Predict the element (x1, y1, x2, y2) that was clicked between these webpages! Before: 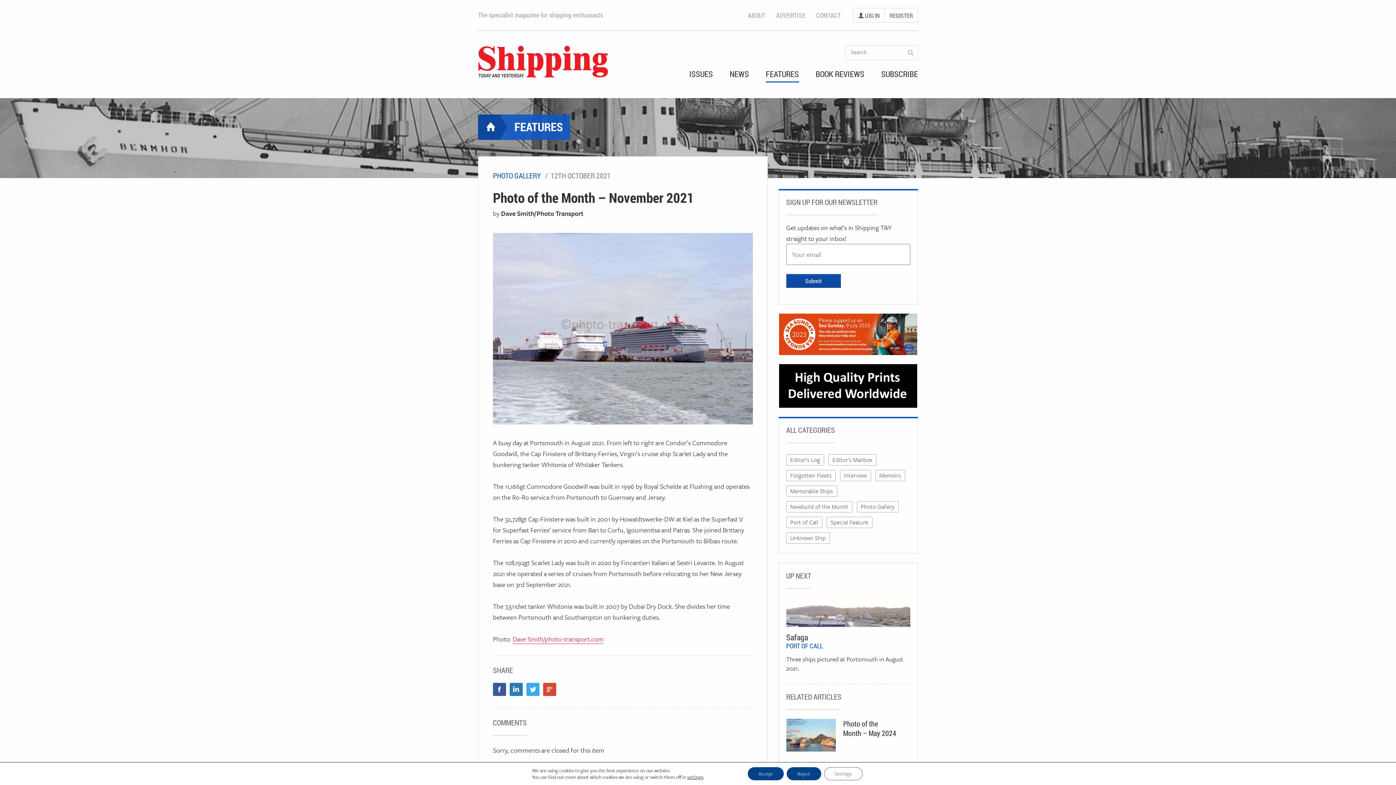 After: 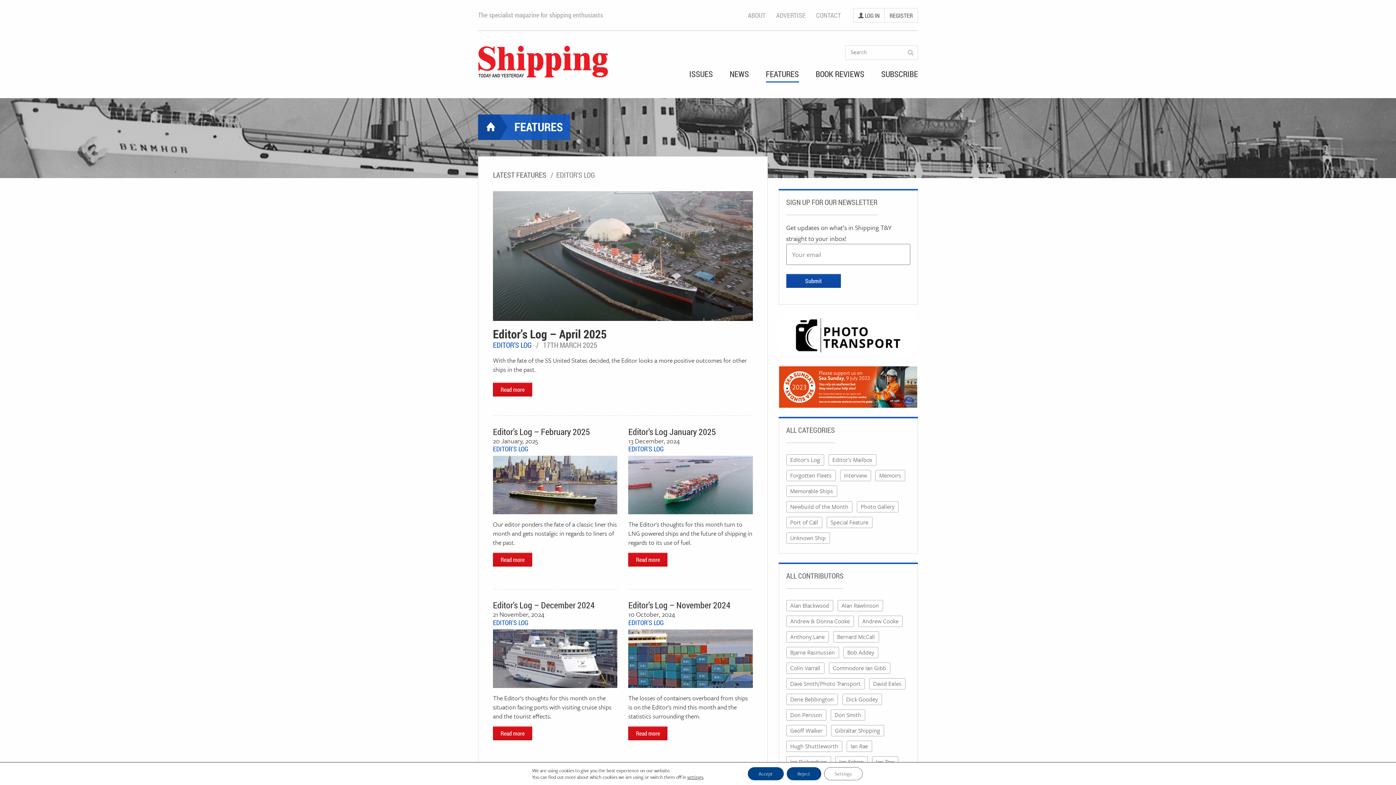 Action: label: Editor's Log bbox: (786, 454, 824, 465)